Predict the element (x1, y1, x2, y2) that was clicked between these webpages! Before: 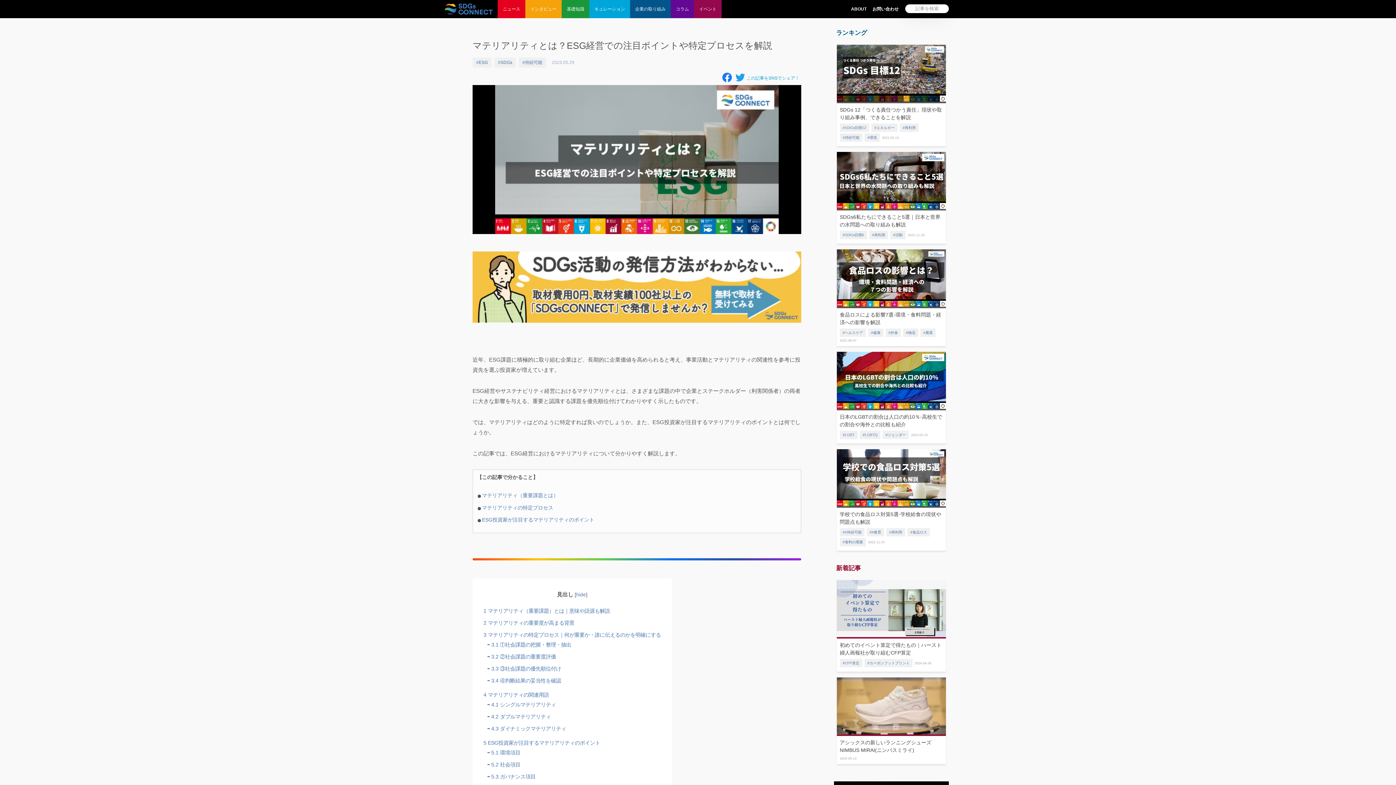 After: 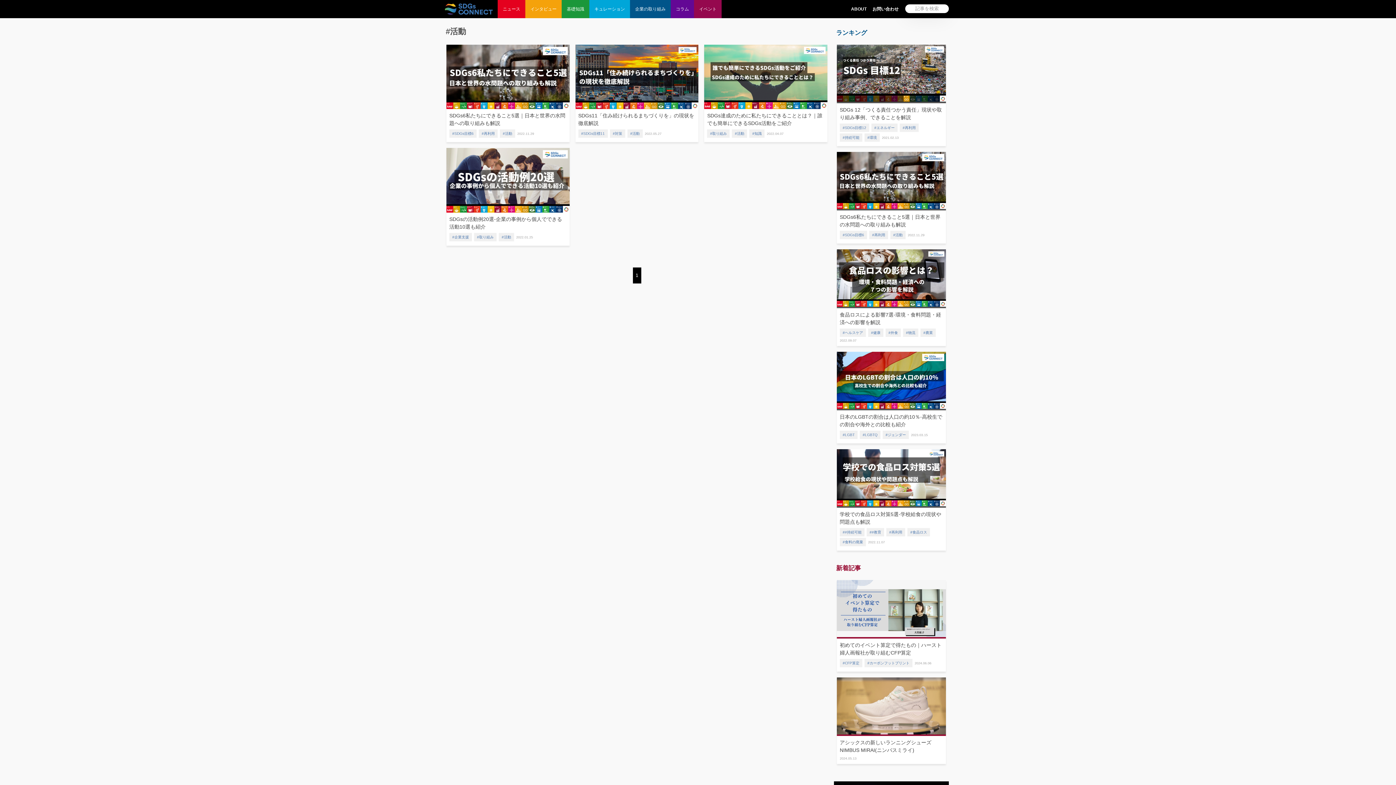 Action: label: #活動 bbox: (893, 233, 902, 237)